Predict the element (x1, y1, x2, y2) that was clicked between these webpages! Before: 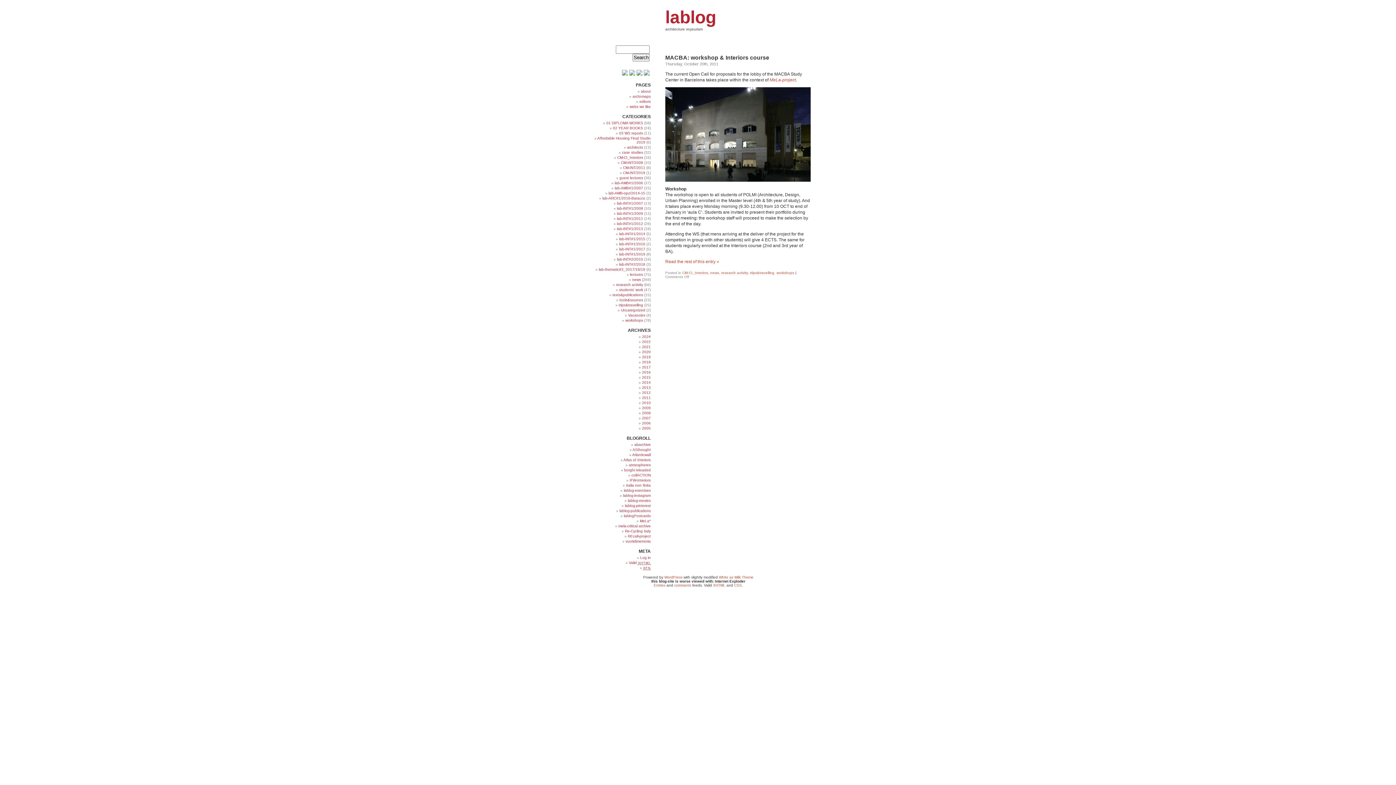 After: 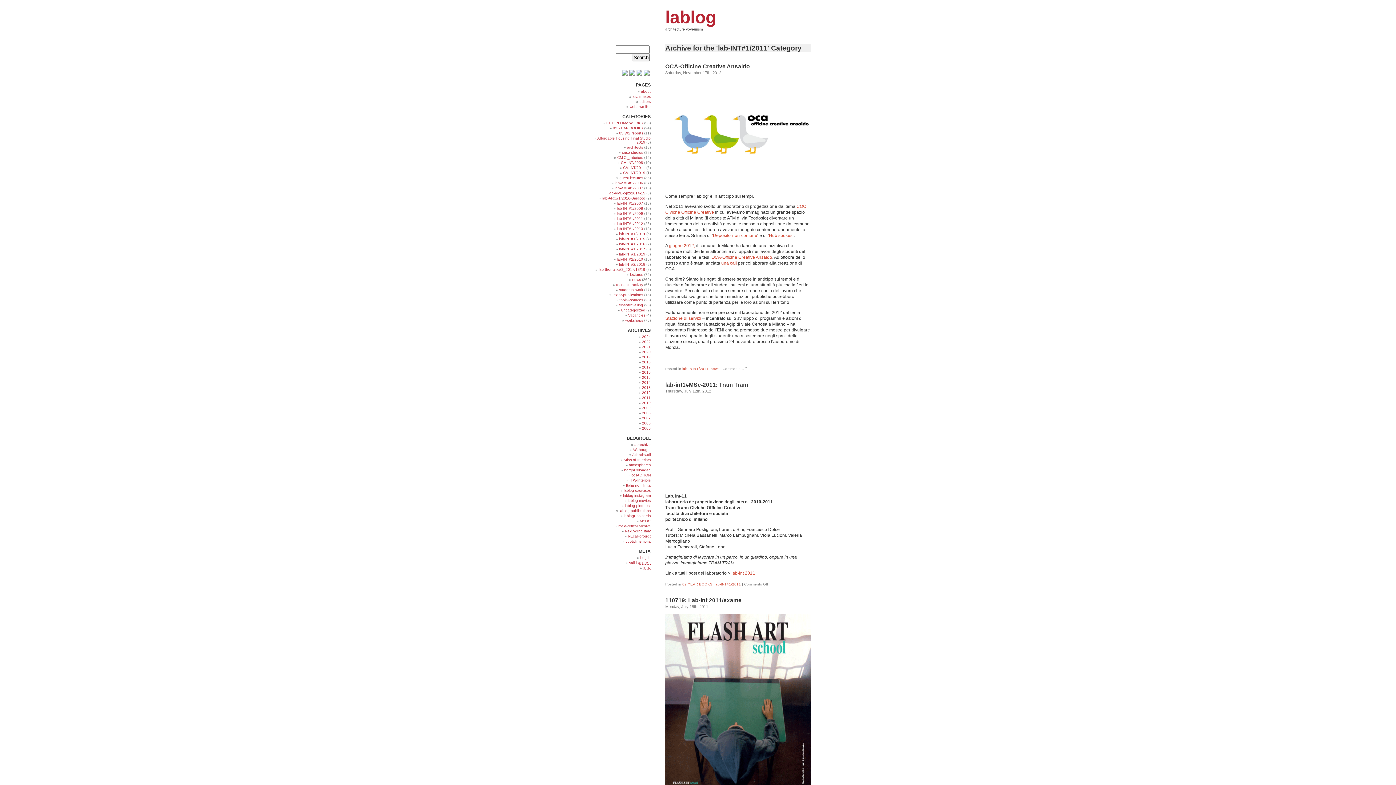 Action: bbox: (617, 216, 643, 220) label: lab-INT#1/2011